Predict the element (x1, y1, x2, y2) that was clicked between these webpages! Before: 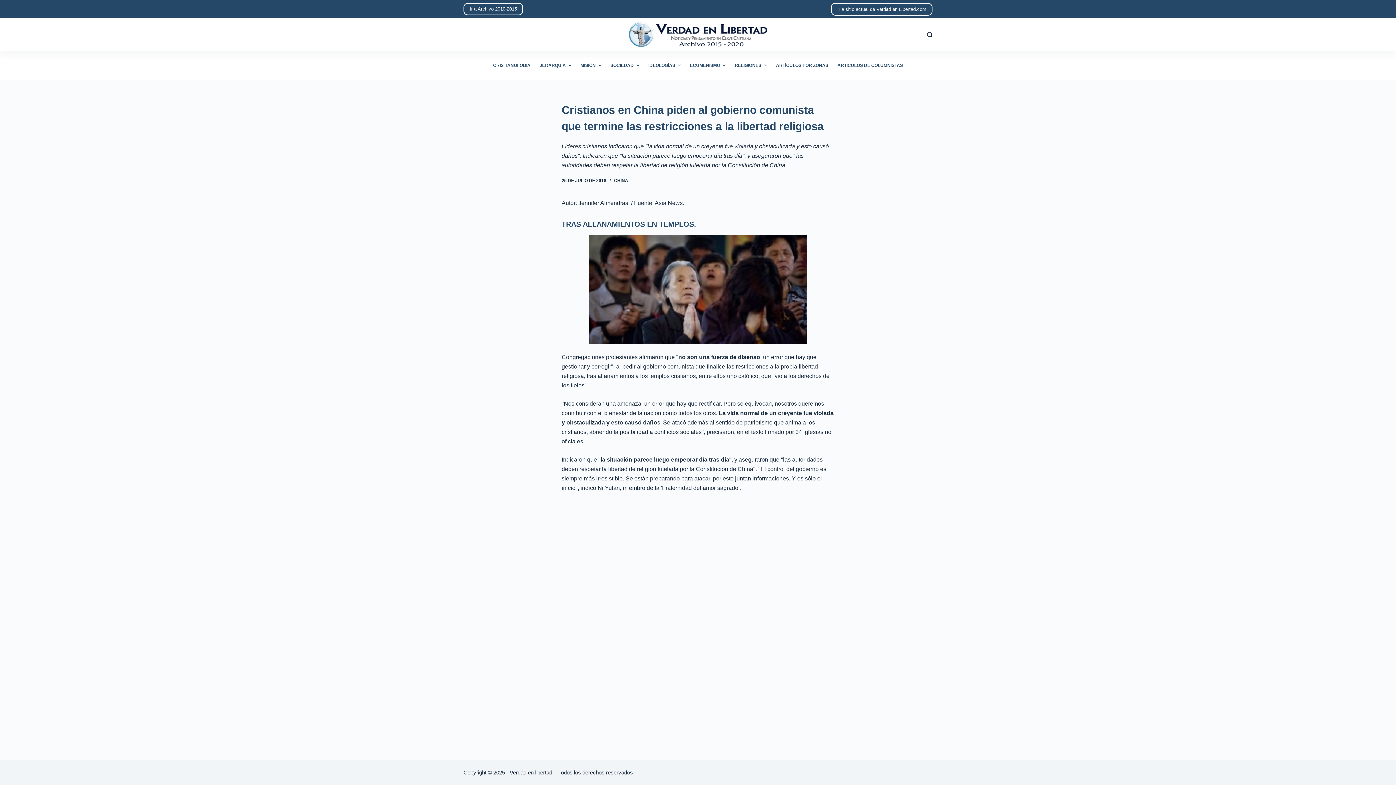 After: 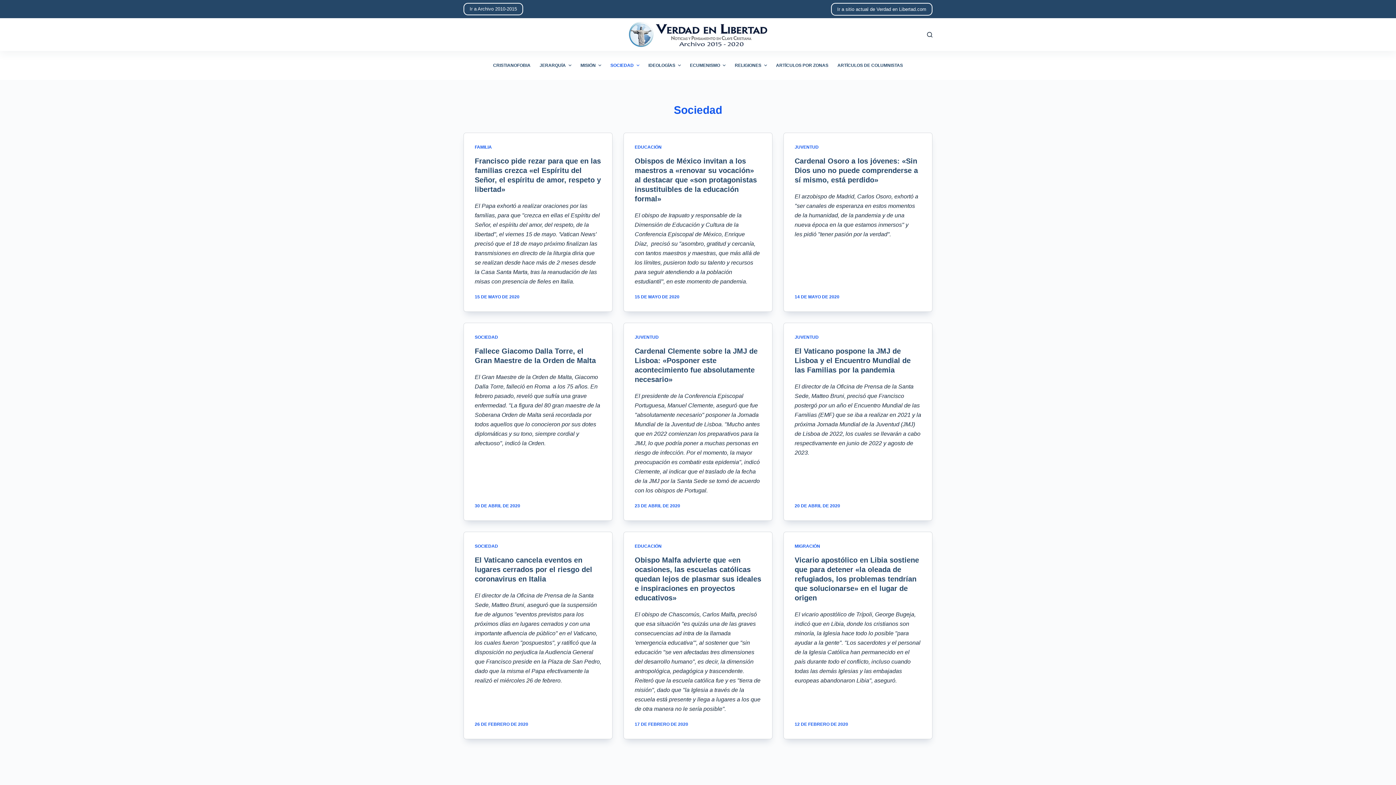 Action: label: SOCIEDAD bbox: (606, 50, 644, 80)